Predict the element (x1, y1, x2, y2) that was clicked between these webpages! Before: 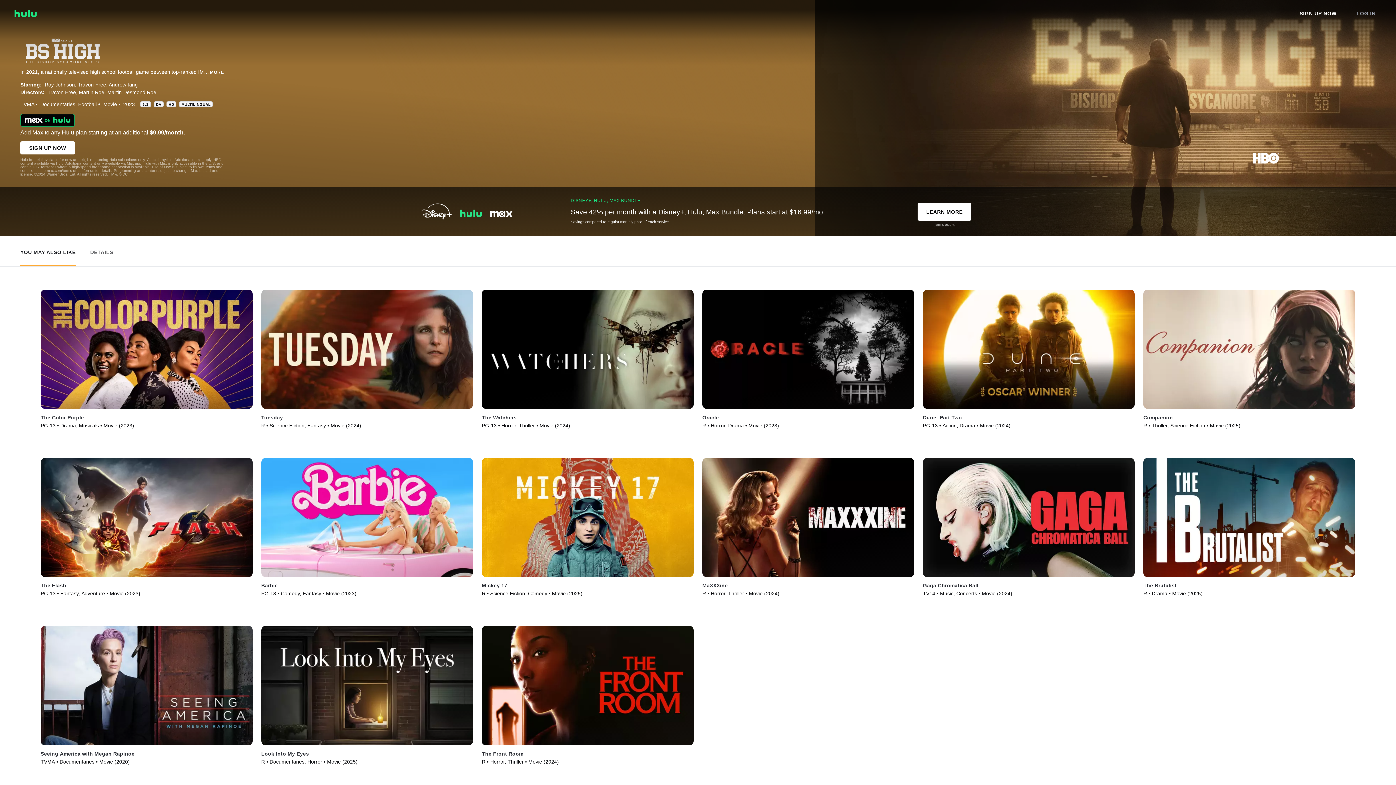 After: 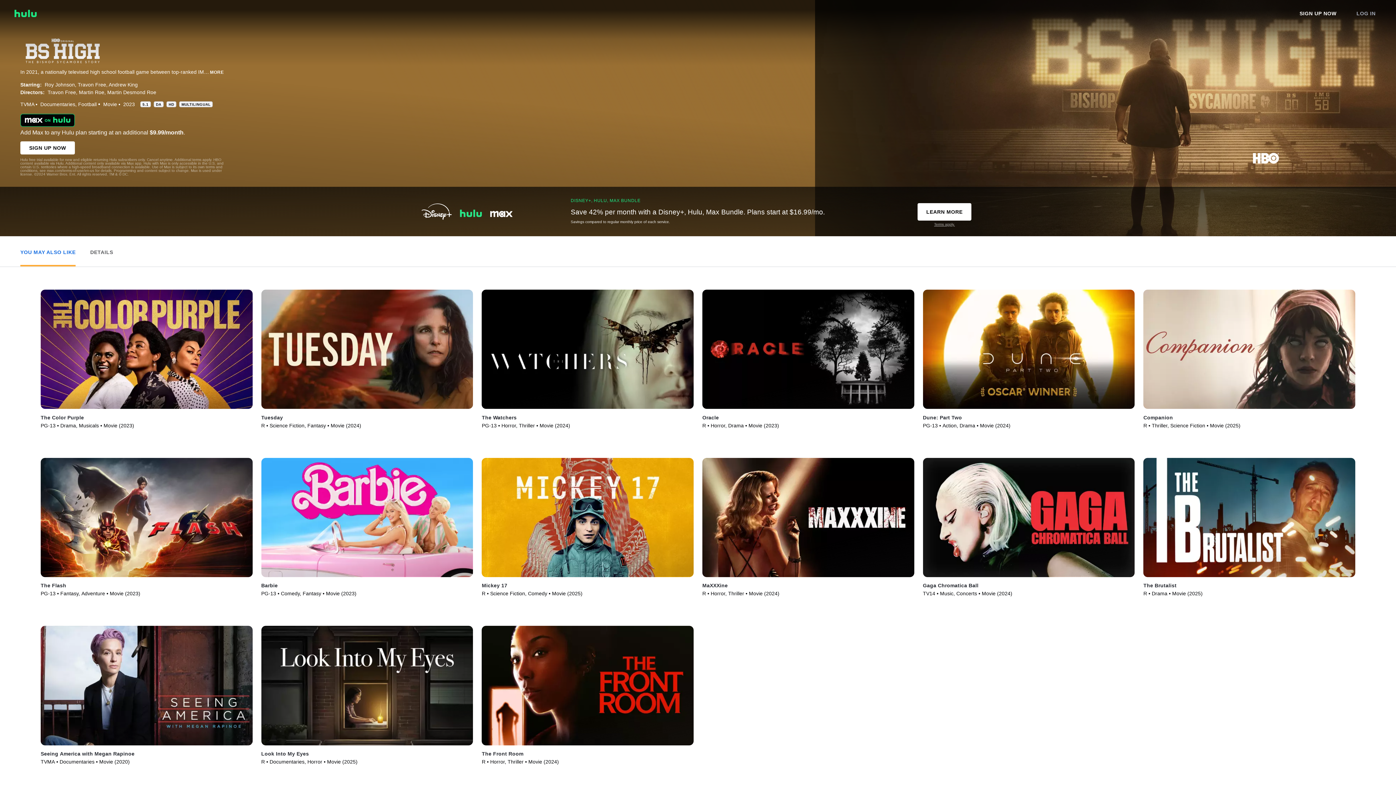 Action: bbox: (20, 237, 75, 263) label: View You May Also Like